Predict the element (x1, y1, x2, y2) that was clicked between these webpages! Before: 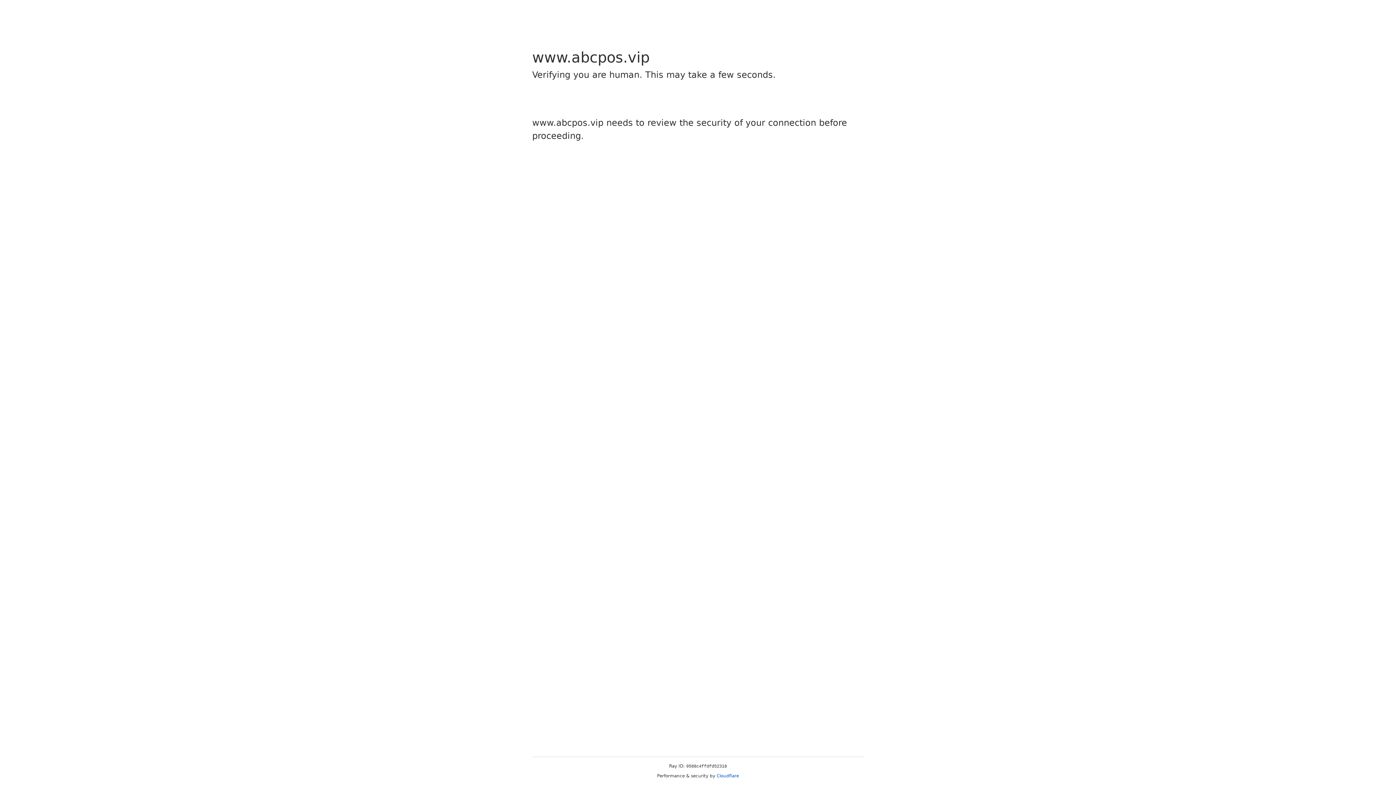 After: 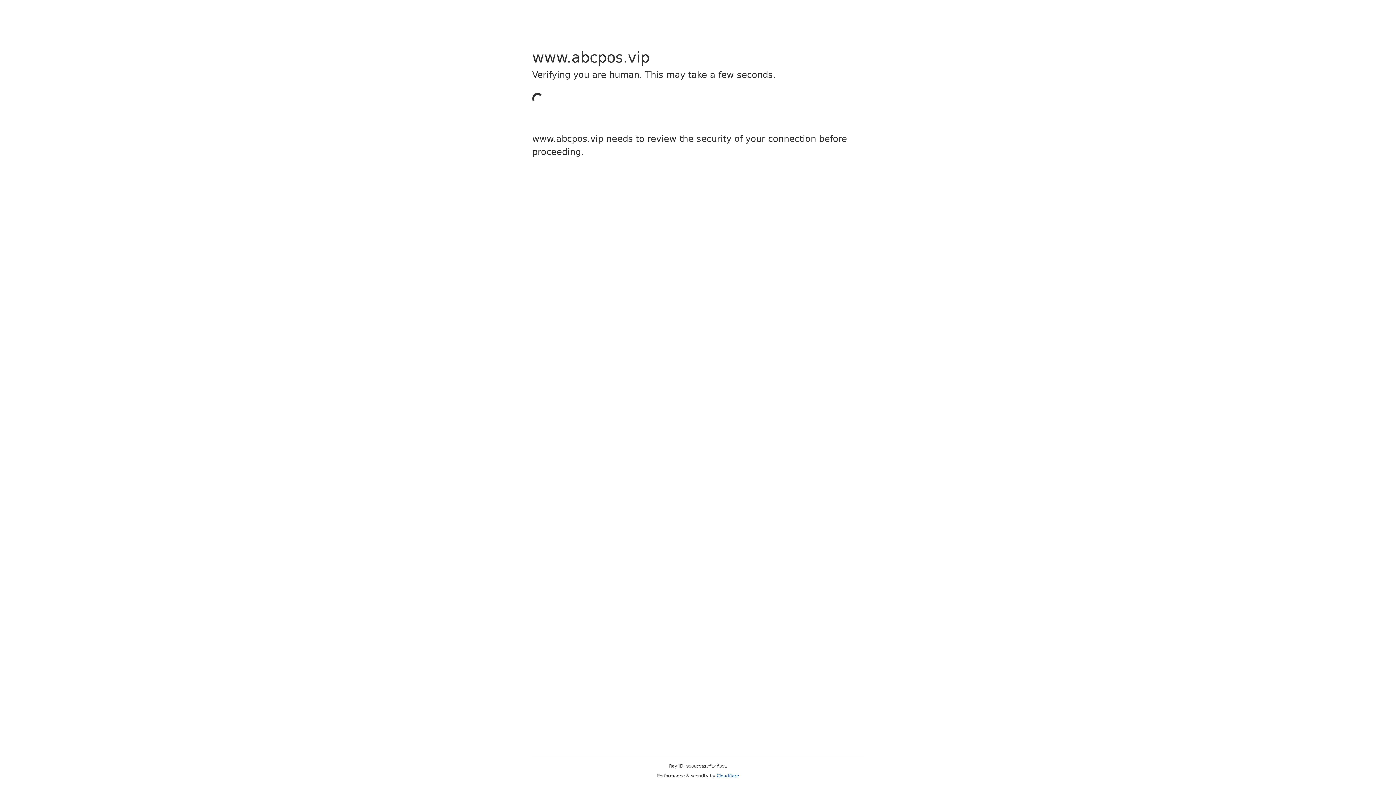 Action: bbox: (716, 773, 739, 778) label: Cloudflare